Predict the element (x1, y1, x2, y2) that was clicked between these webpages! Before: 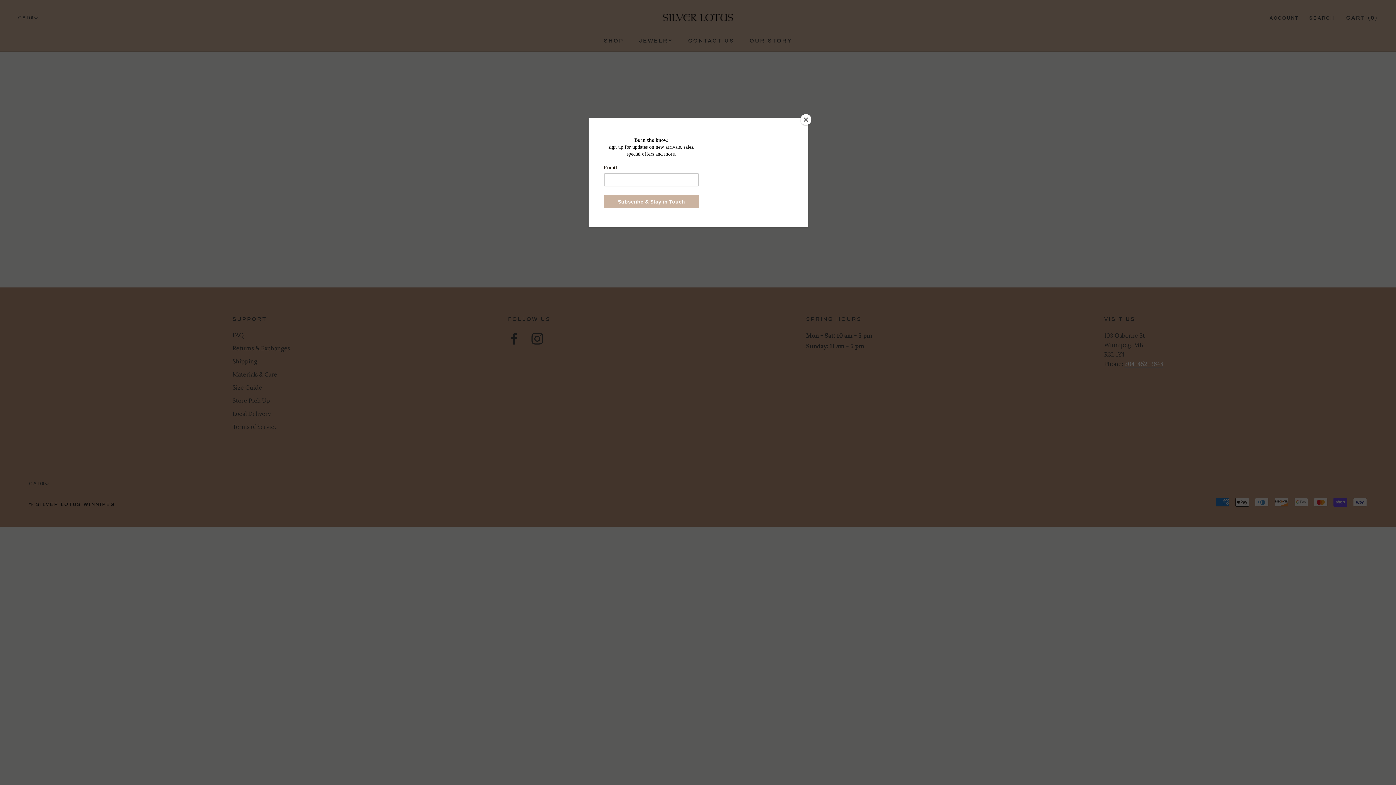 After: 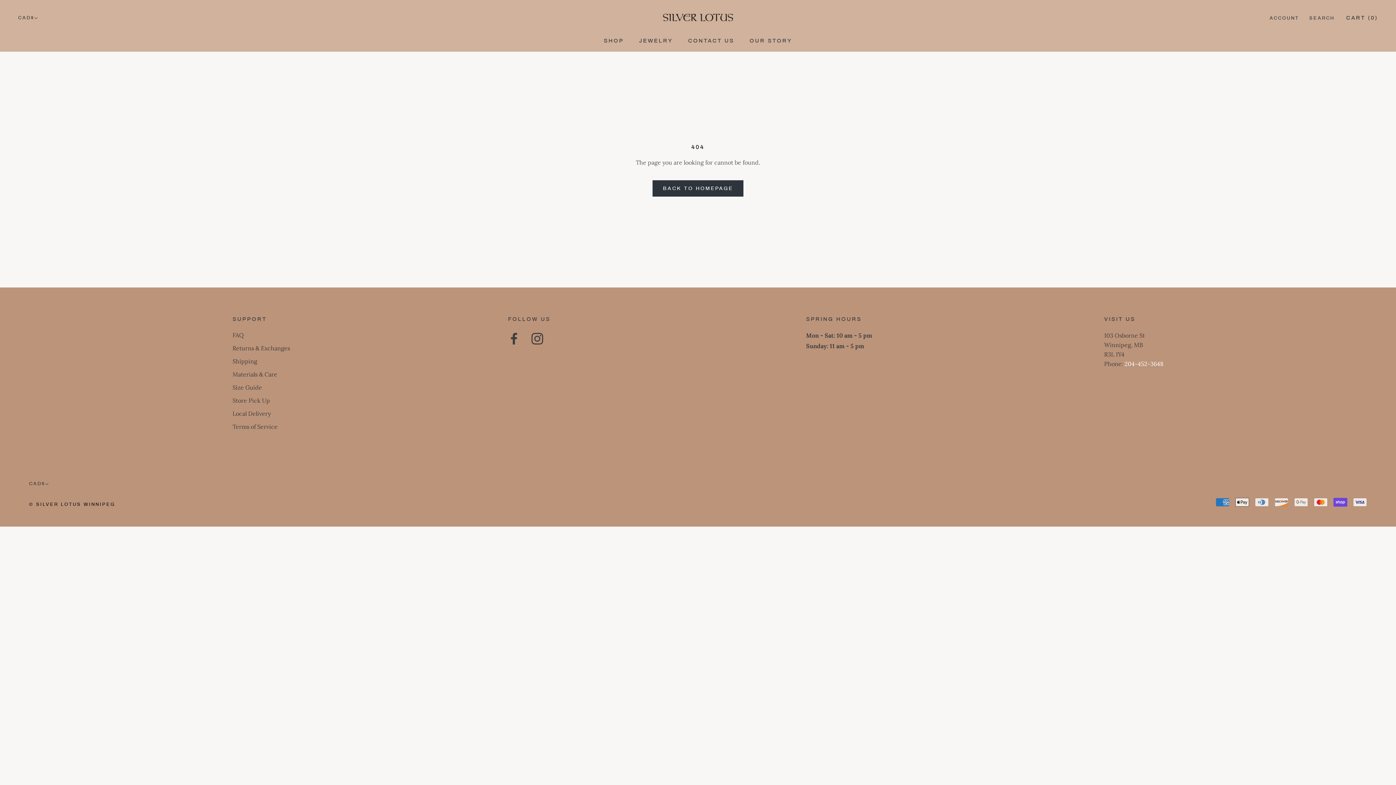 Action: label: Close bbox: (800, 114, 811, 125)